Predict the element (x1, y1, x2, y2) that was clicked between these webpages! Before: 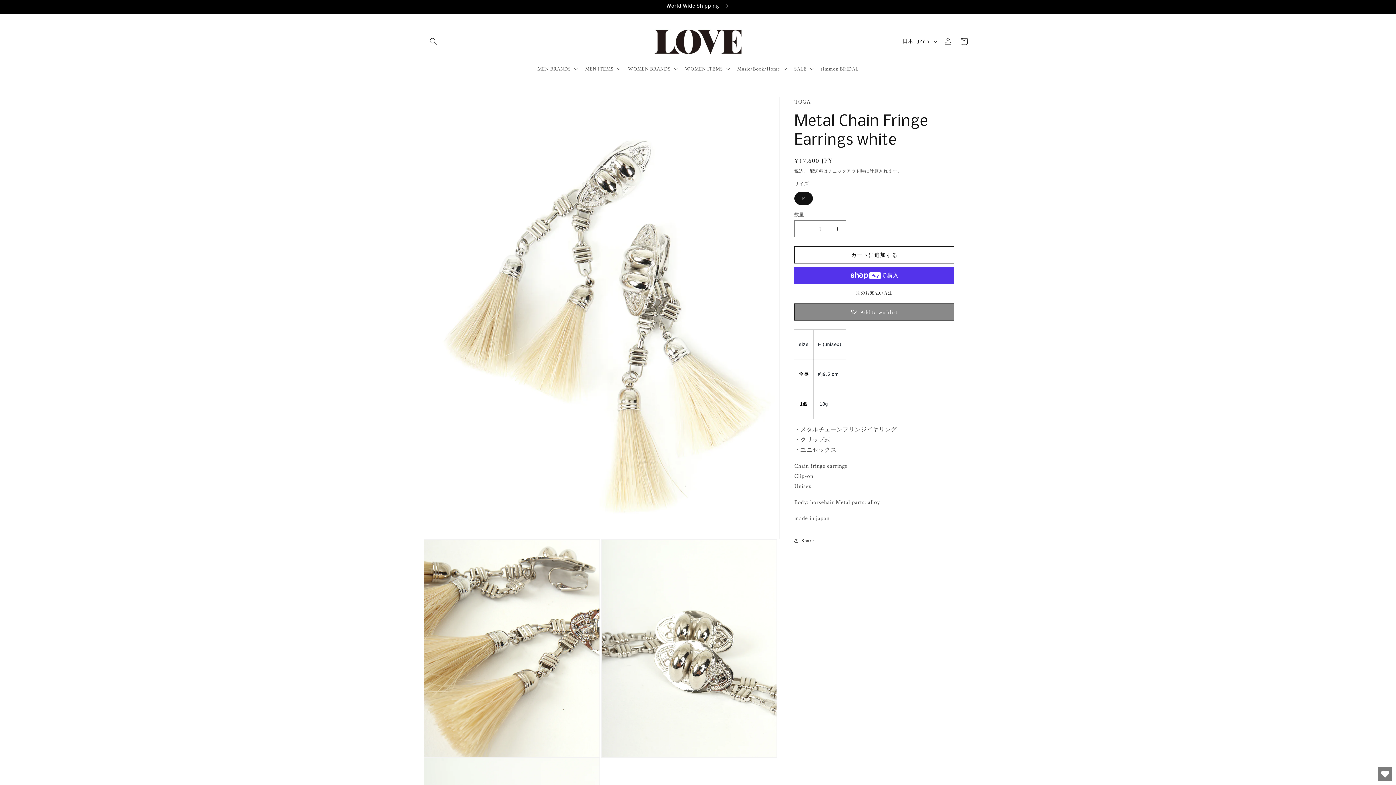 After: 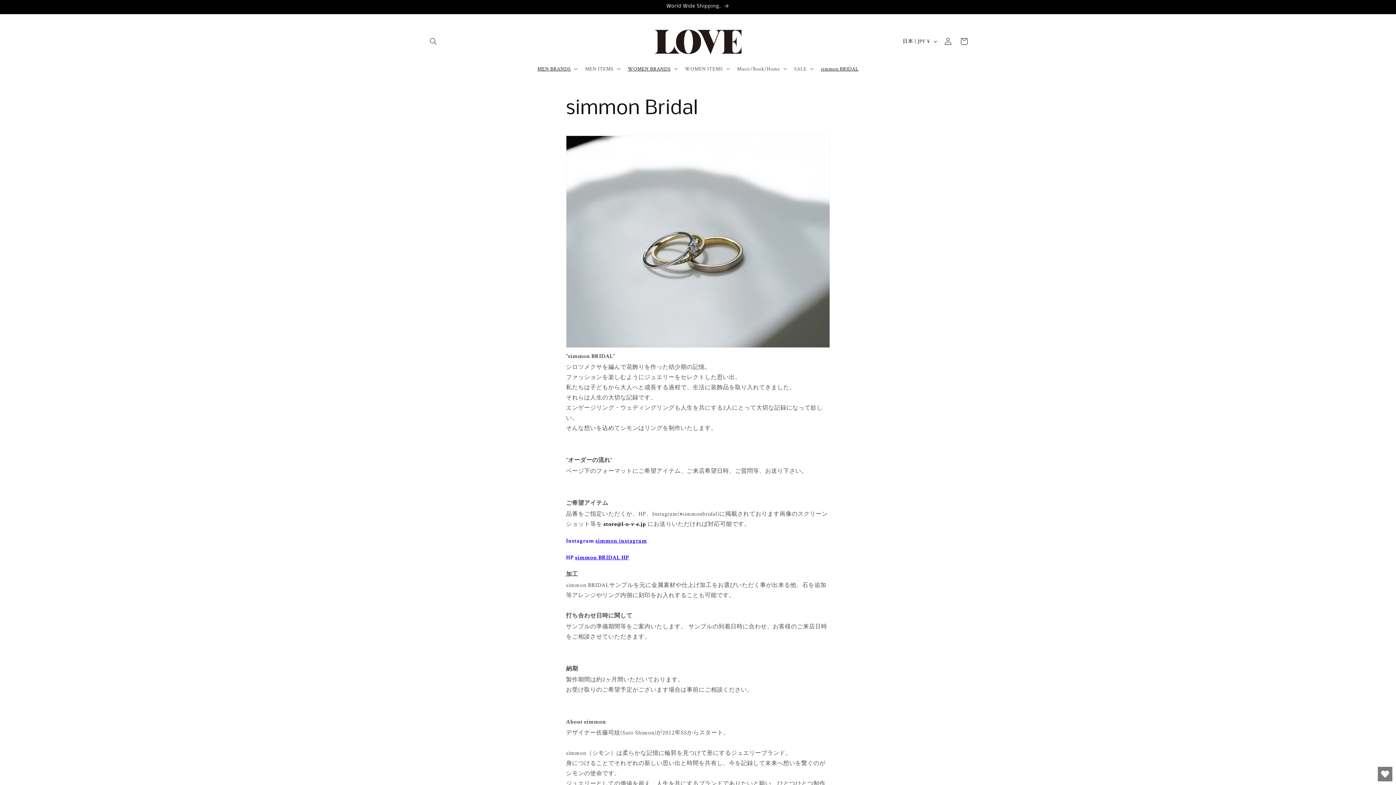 Action: label: simmon BRIDAL bbox: (816, 61, 863, 76)